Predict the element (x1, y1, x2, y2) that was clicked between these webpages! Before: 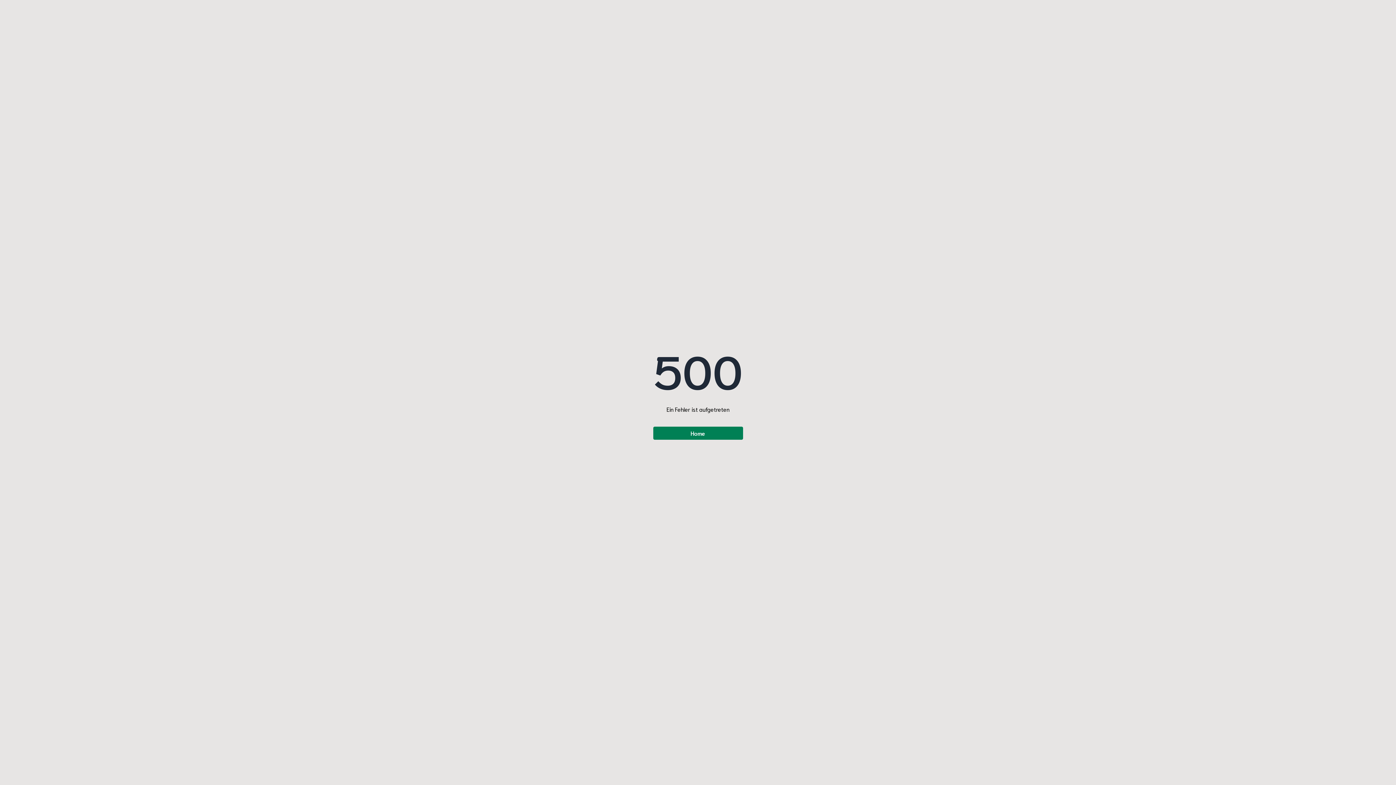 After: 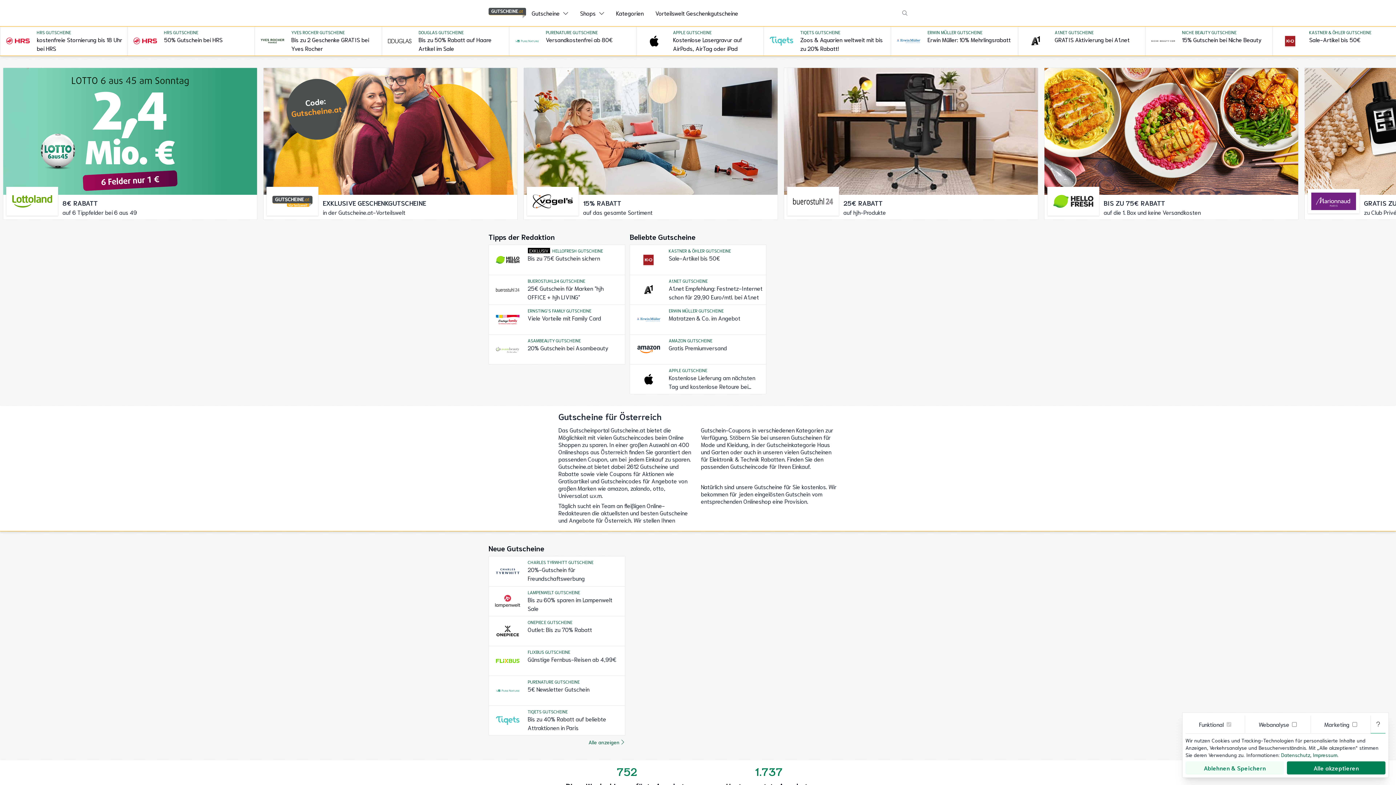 Action: label: Home bbox: (653, 426, 743, 440)